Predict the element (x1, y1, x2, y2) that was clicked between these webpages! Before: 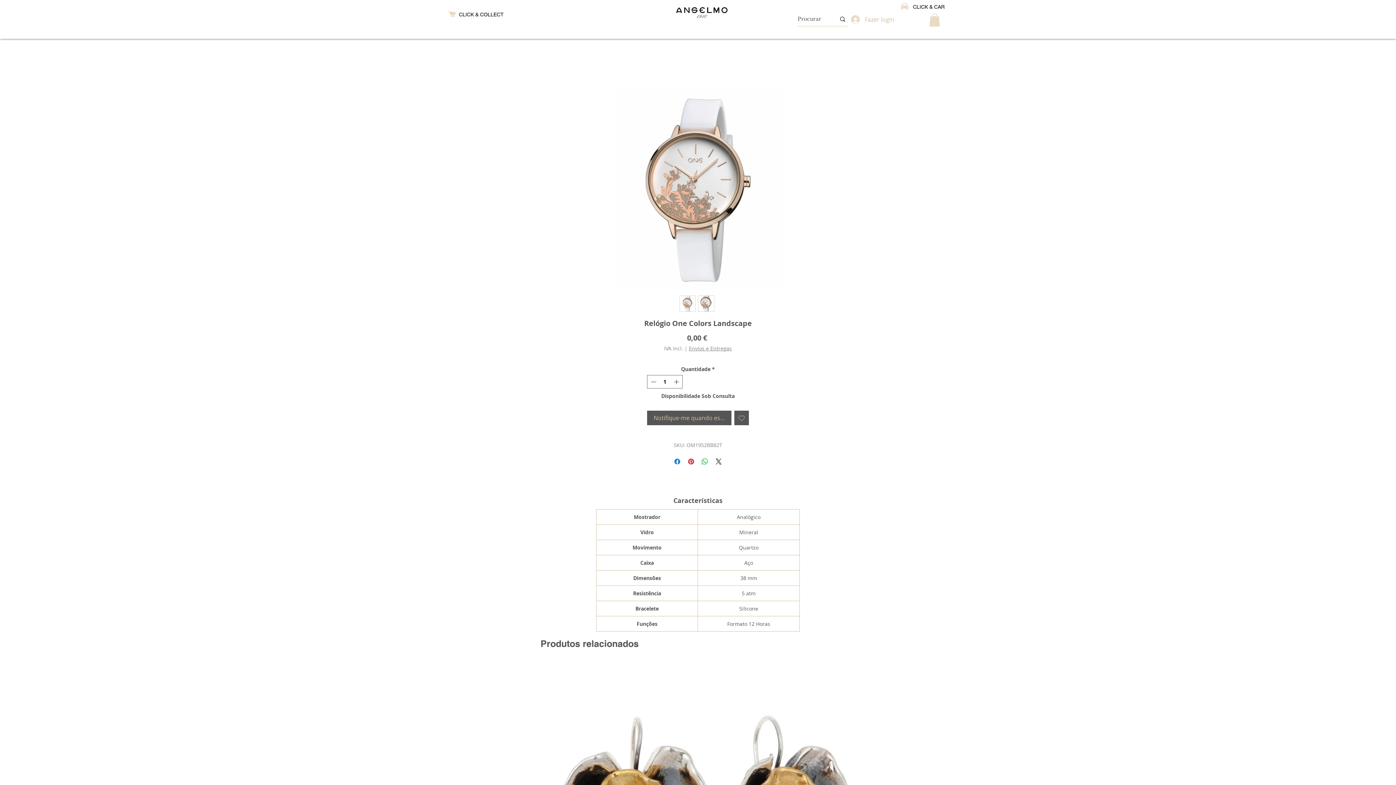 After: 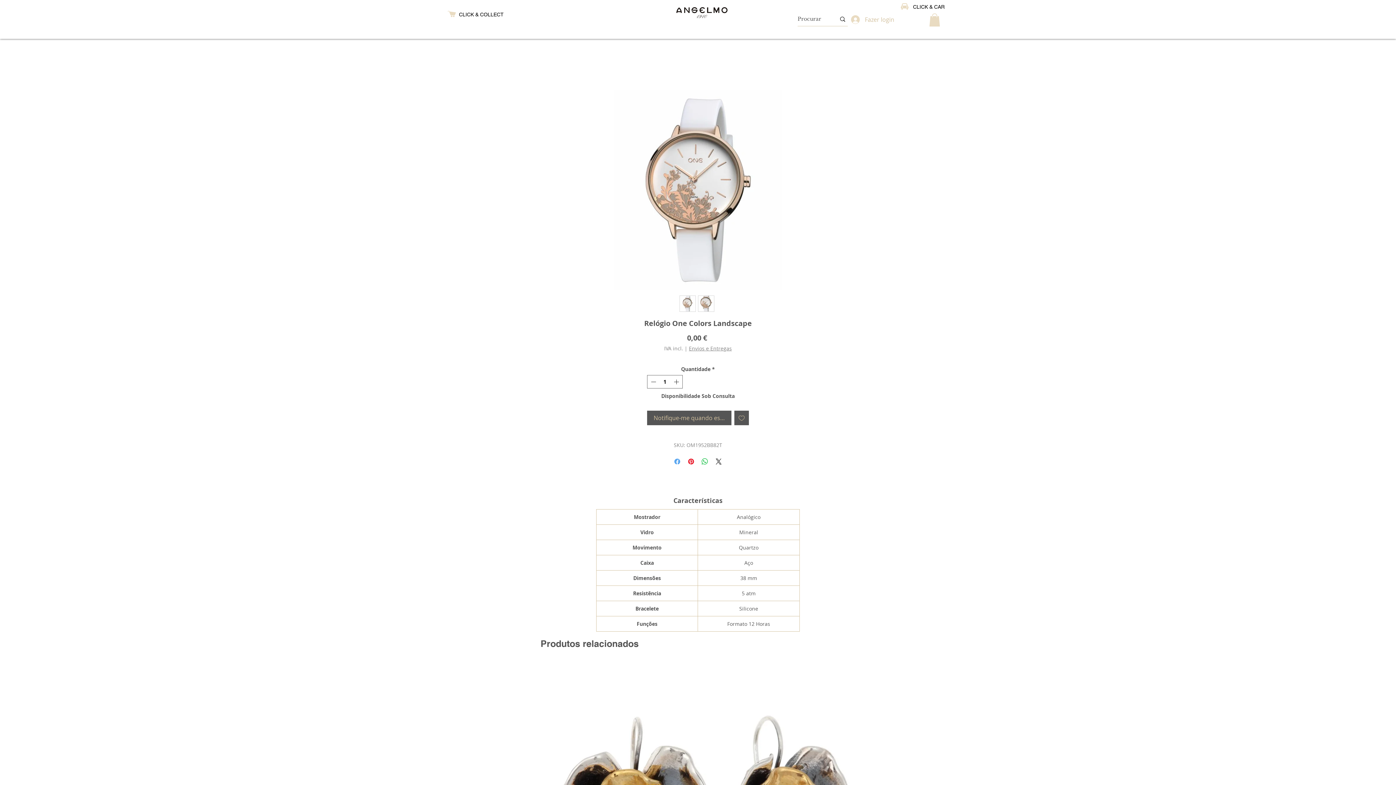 Action: bbox: (673, 457, 681, 466) label: Compartilhar no Facebook